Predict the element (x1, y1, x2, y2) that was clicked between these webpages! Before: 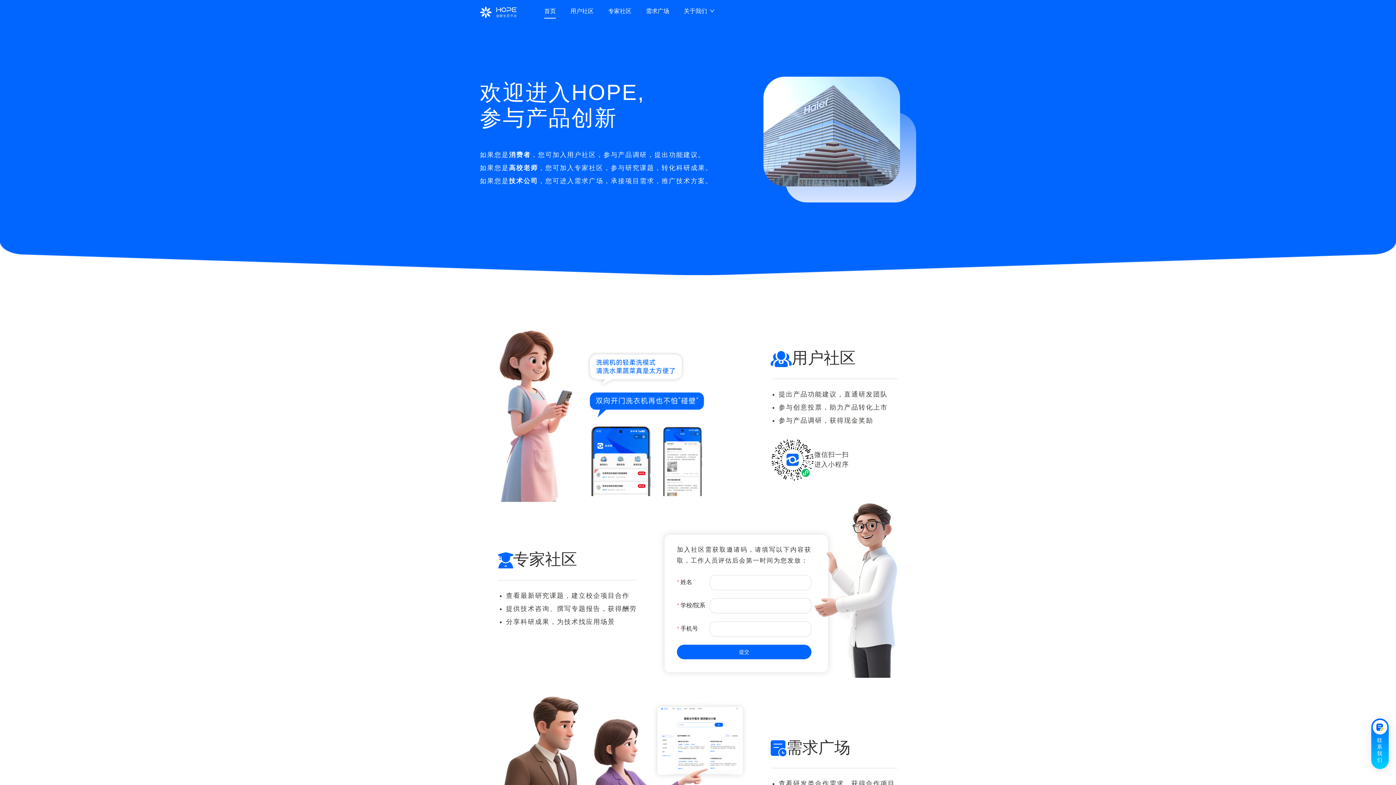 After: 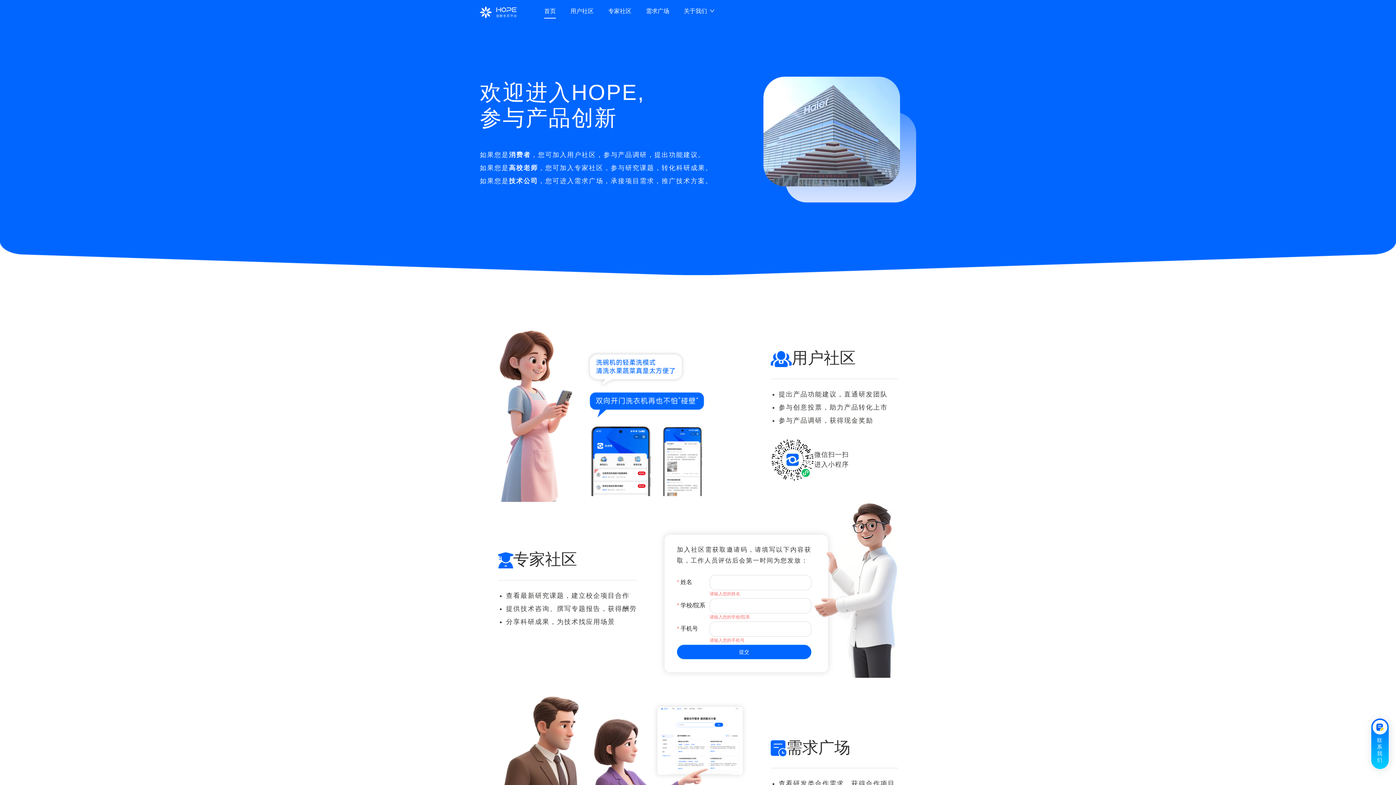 Action: label: 提交 bbox: (677, 645, 811, 659)